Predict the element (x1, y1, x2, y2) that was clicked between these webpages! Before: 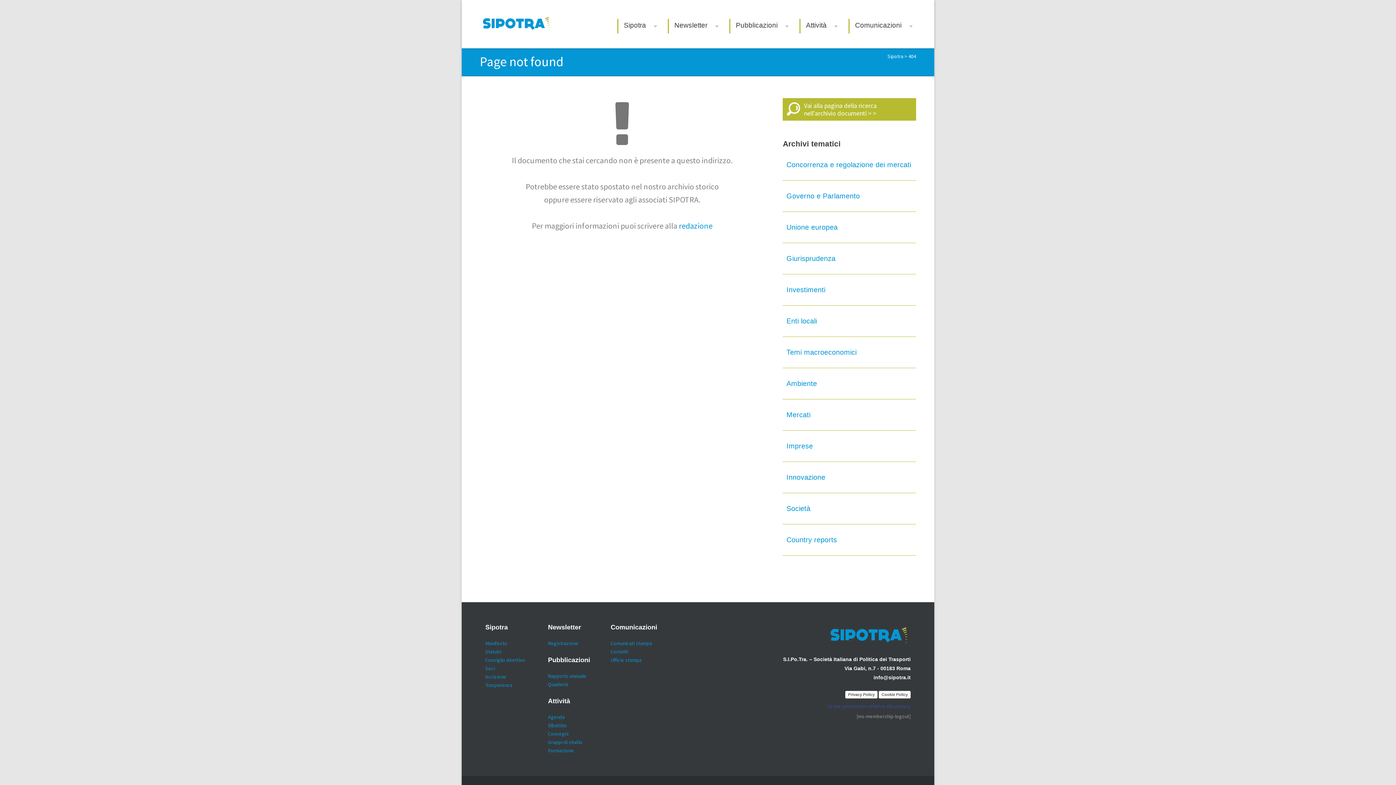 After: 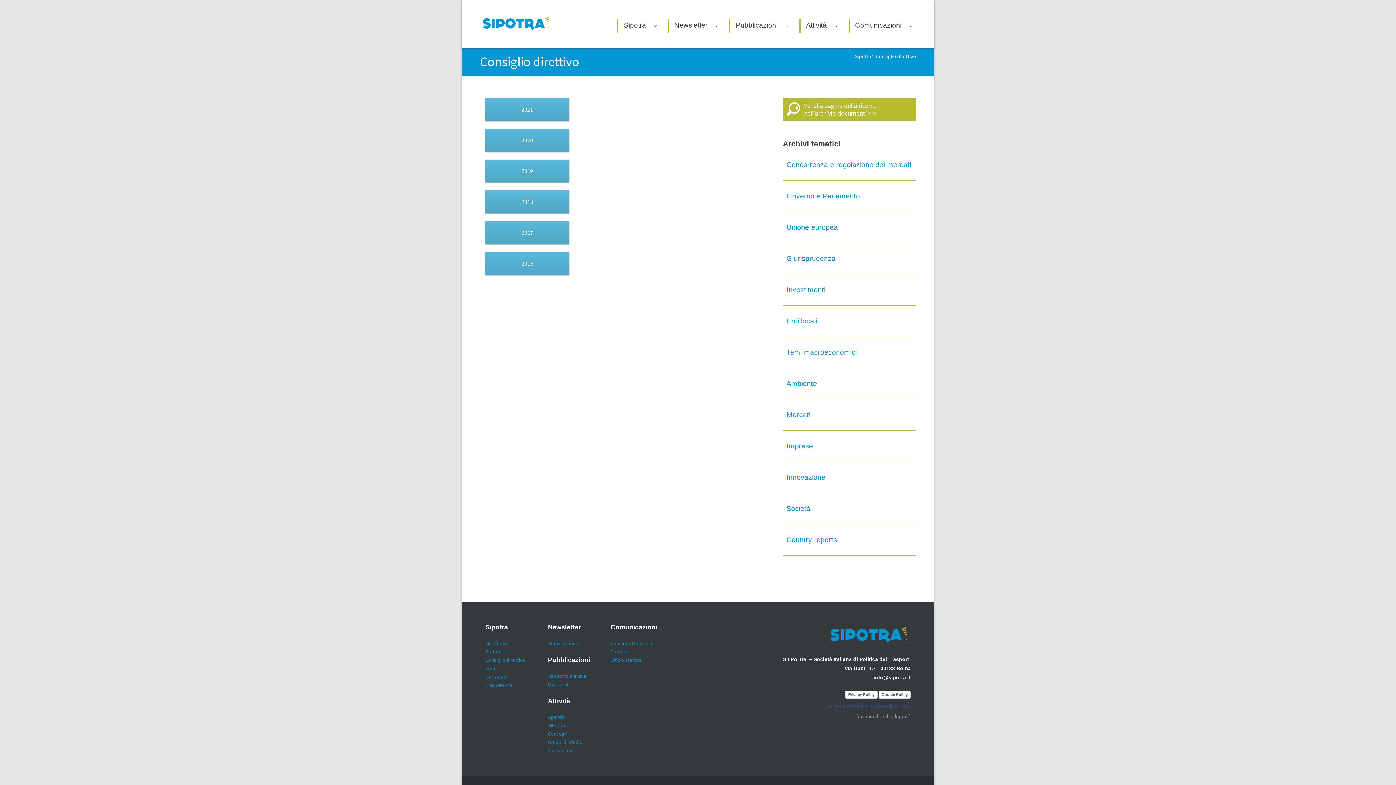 Action: label: Consiglio direttivo bbox: (485, 657, 525, 663)